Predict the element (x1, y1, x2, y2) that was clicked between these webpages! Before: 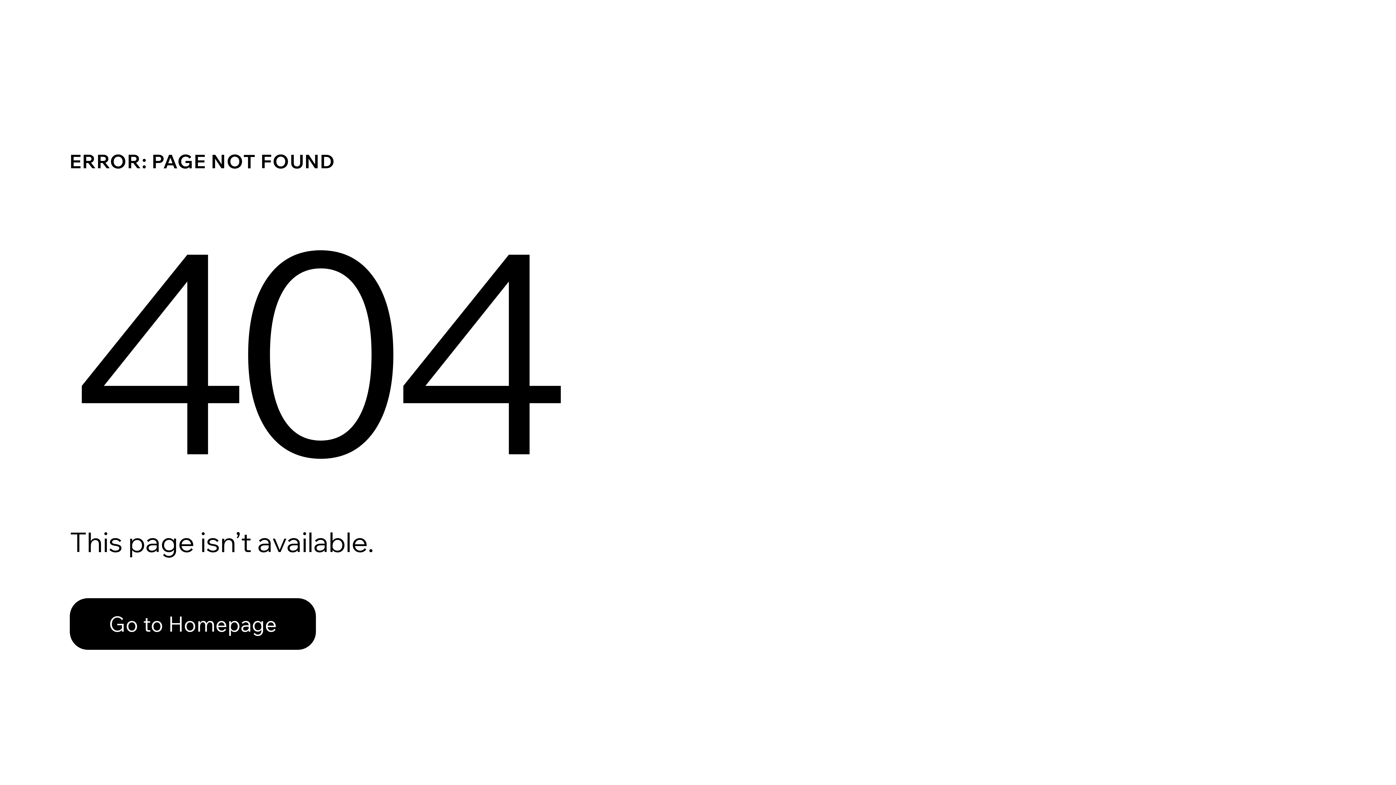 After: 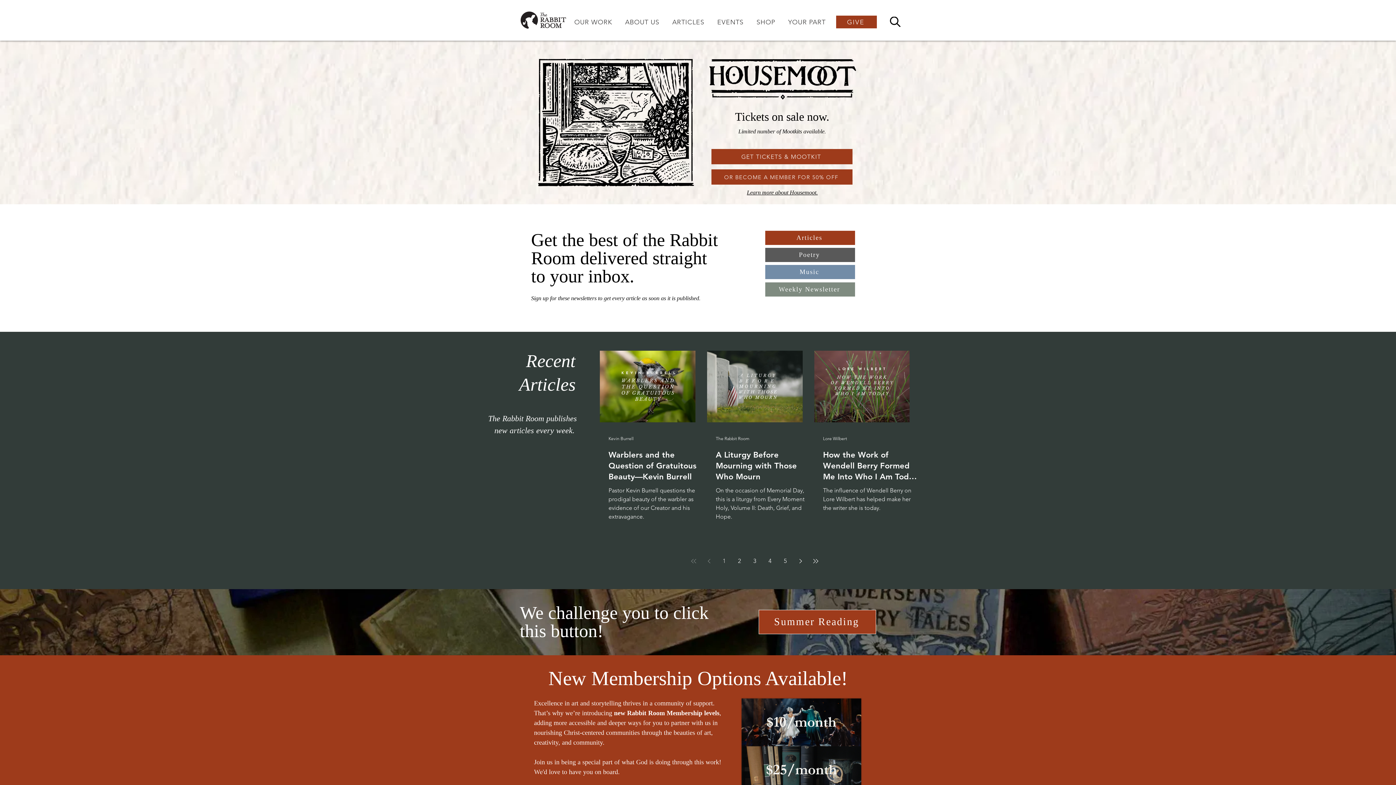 Action: label: Go to Homepage bbox: (69, 582, 768, 659)